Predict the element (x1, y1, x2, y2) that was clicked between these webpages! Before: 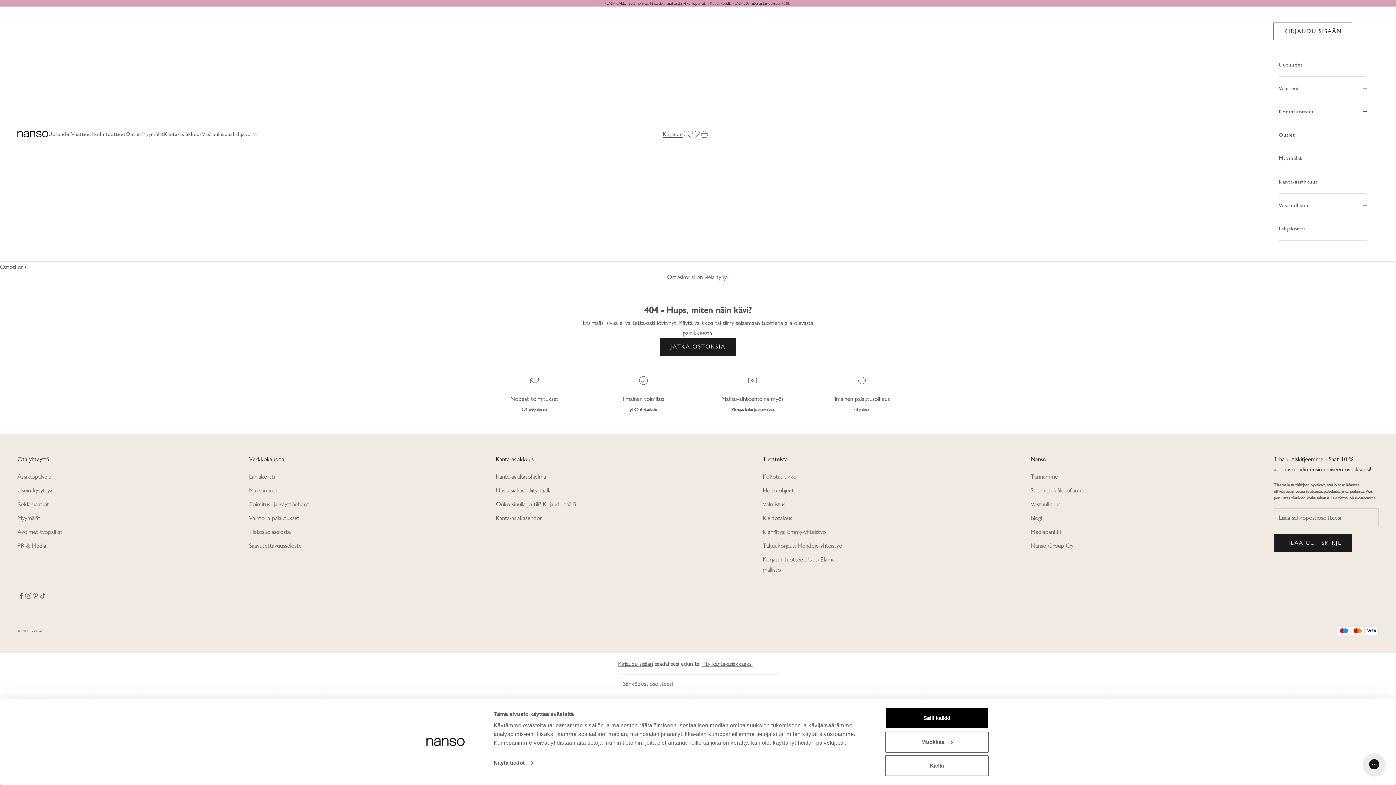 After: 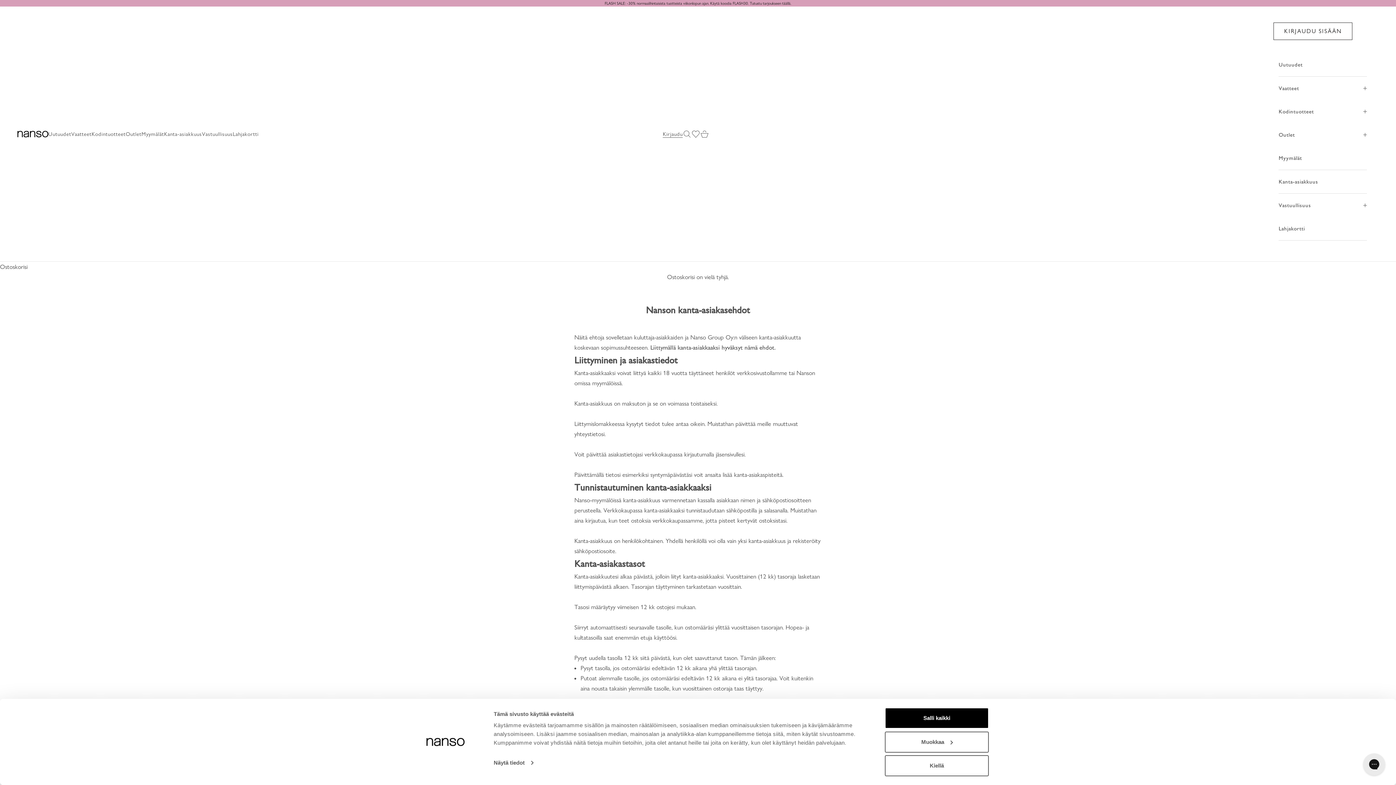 Action: bbox: (496, 514, 542, 521) label: Kanta-asiakasehdot